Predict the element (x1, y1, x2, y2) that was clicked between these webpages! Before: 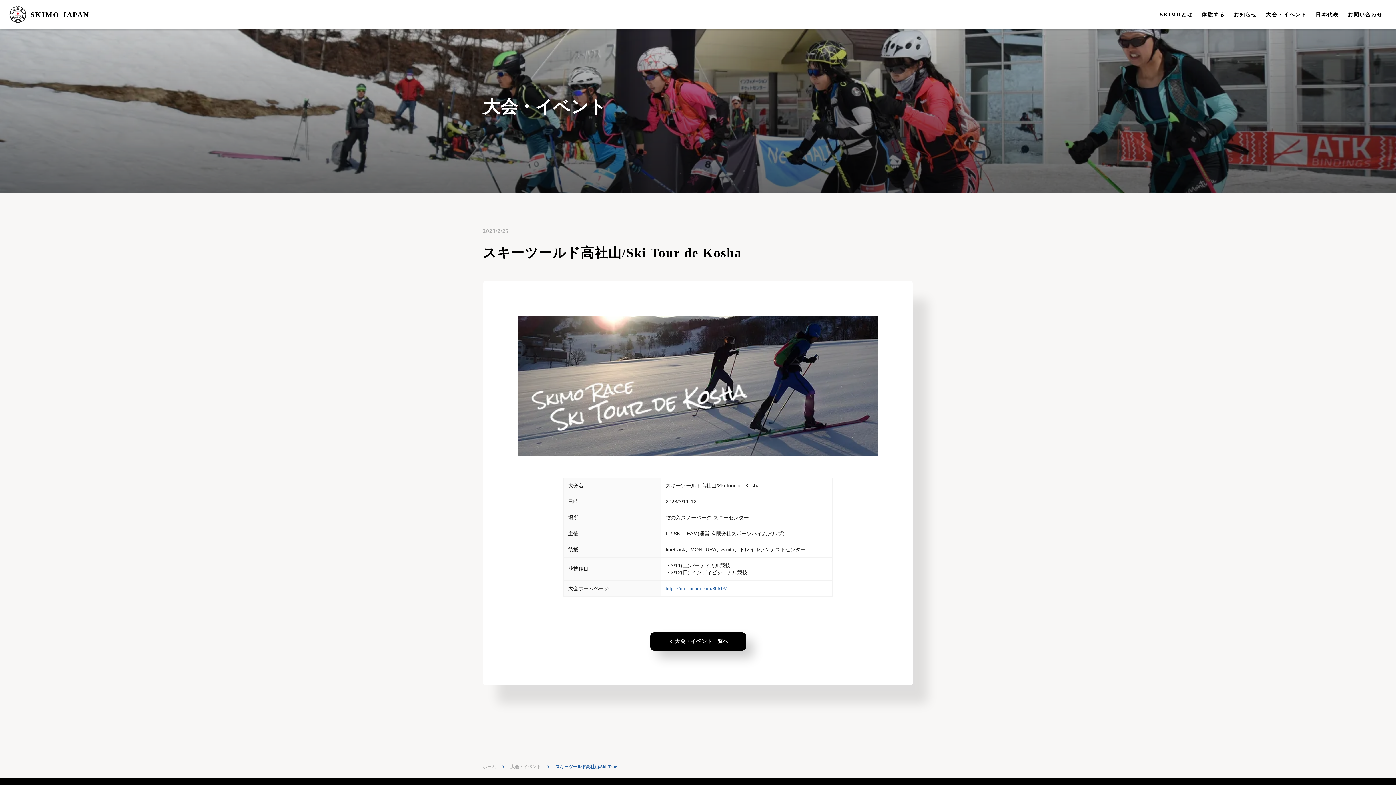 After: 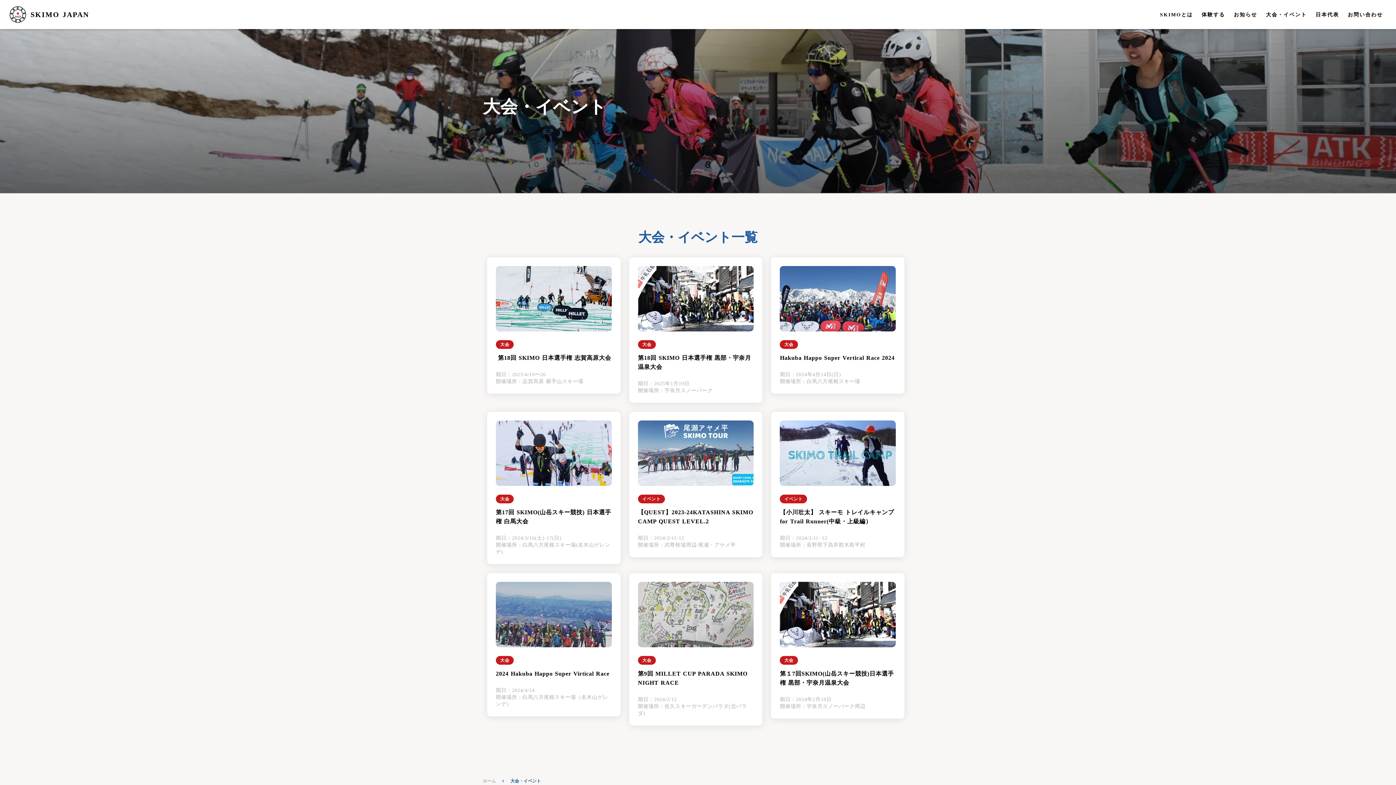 Action: label: 大会・イベント bbox: (510, 764, 541, 770)